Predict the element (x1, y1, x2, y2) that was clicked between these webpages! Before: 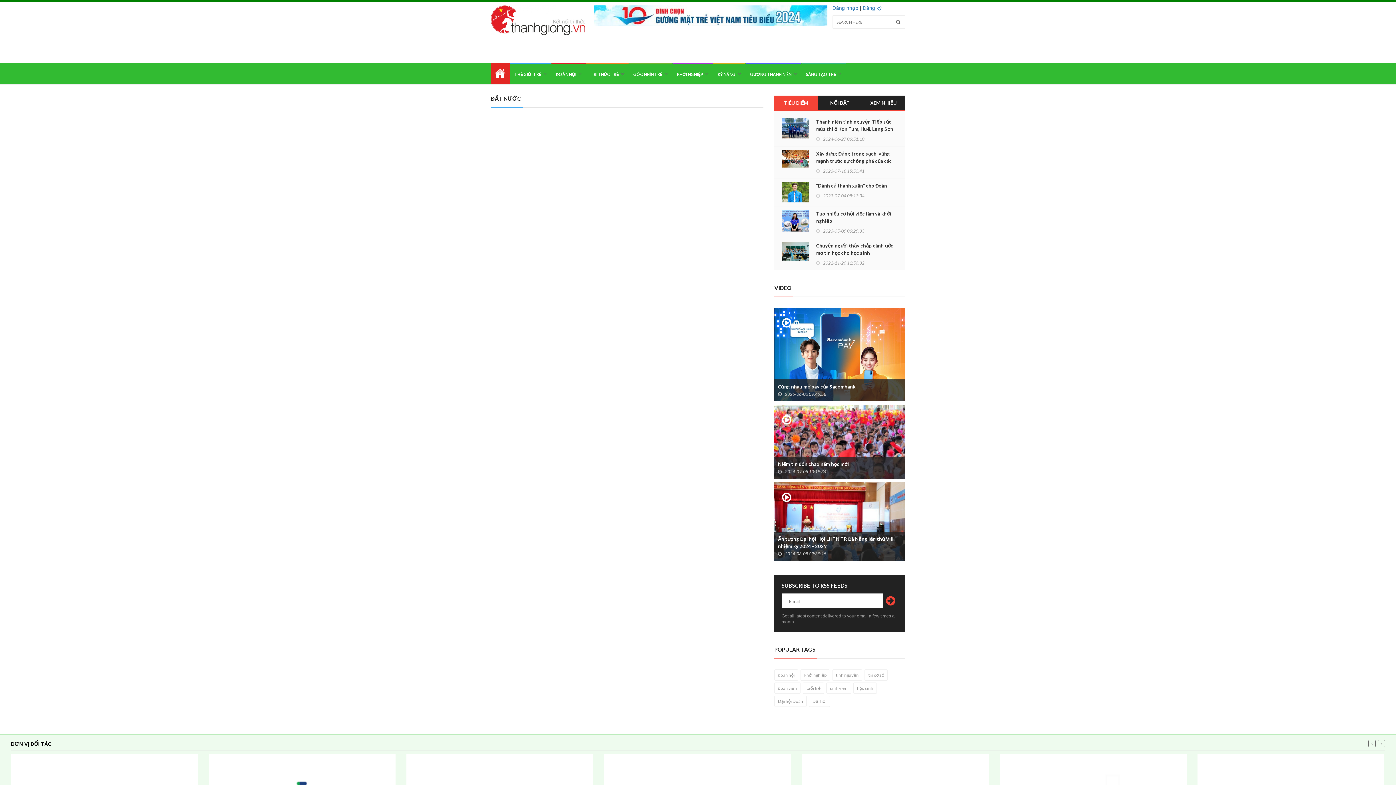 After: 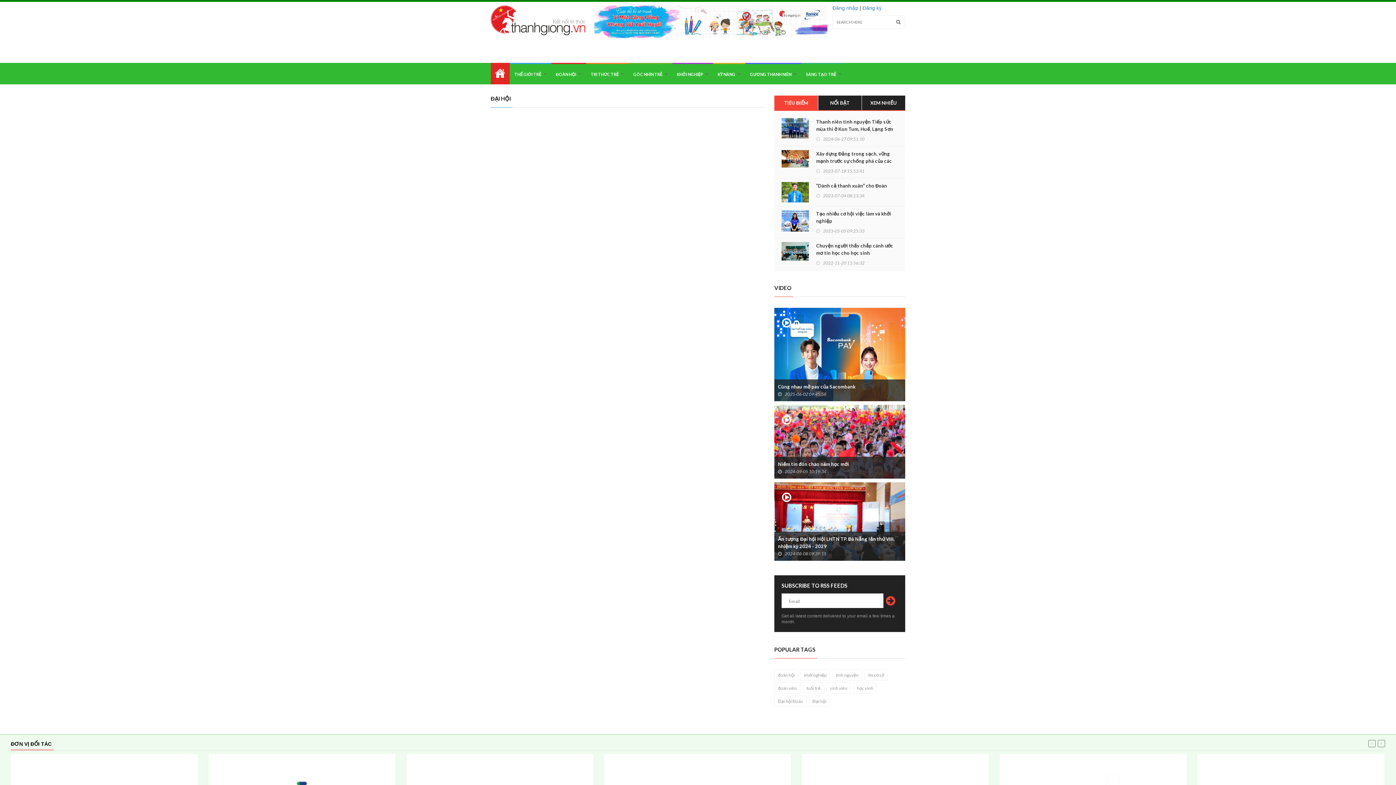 Action: bbox: (809, 696, 830, 707) label: Đại hội